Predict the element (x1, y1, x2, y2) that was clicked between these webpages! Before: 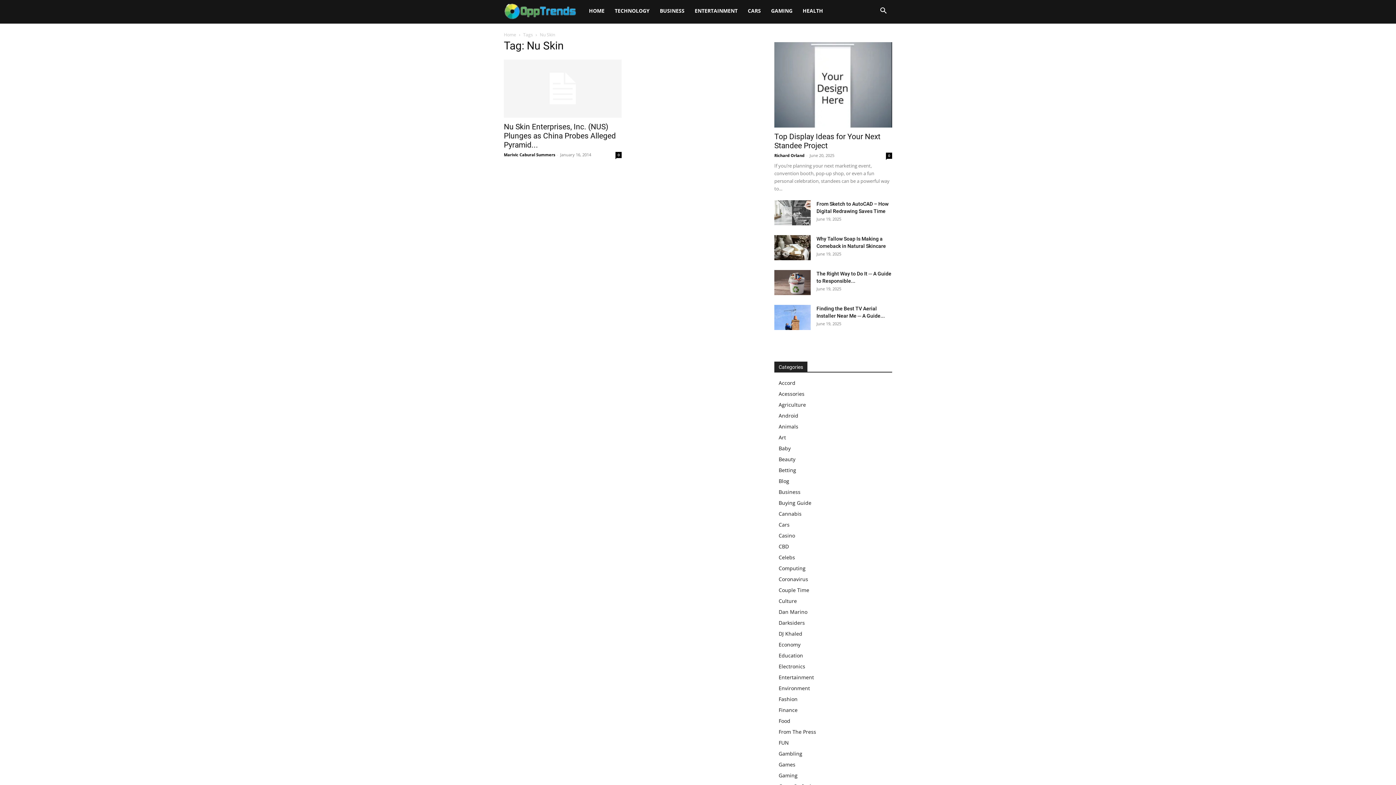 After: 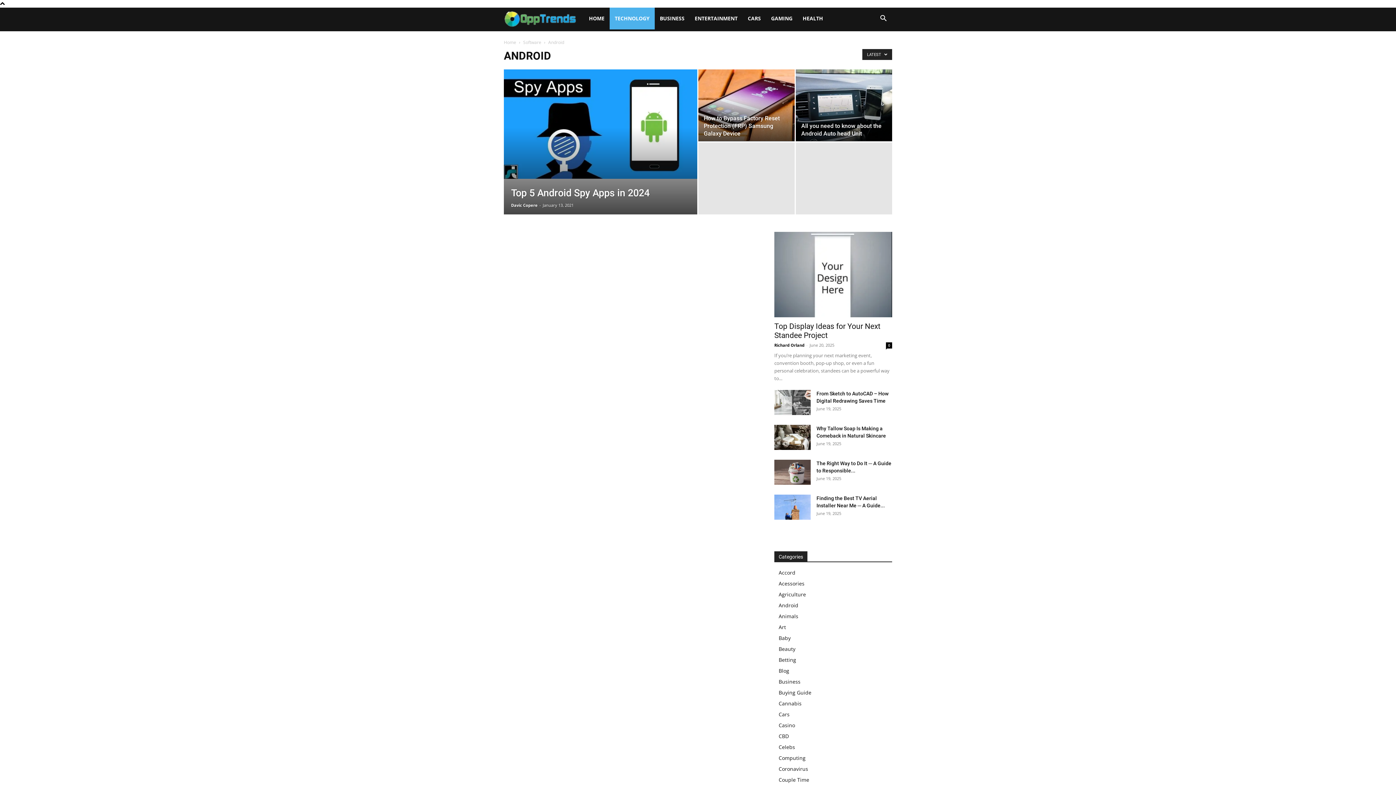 Action: bbox: (778, 412, 798, 419) label: Android